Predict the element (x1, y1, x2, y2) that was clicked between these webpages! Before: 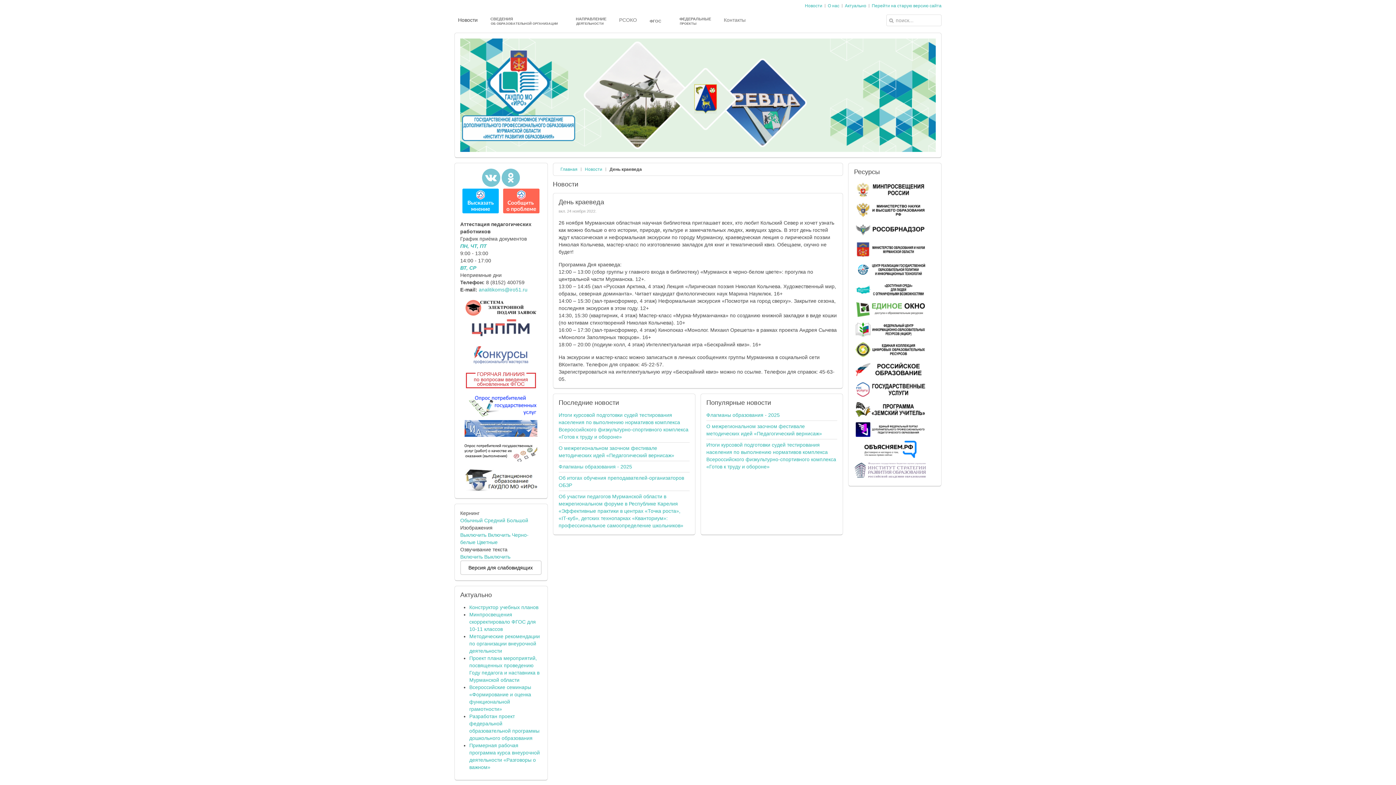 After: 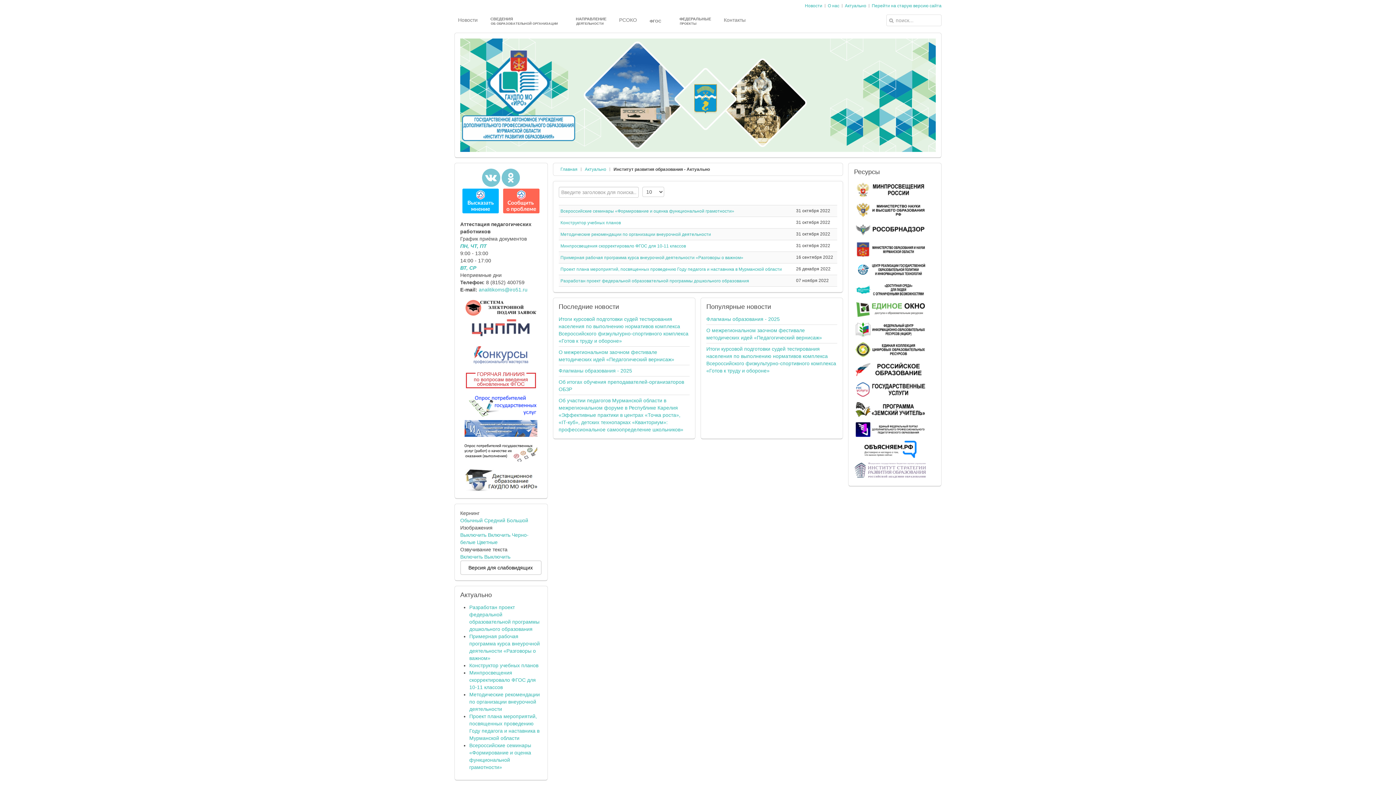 Action: bbox: (845, 2, 866, 9) label: Актуально